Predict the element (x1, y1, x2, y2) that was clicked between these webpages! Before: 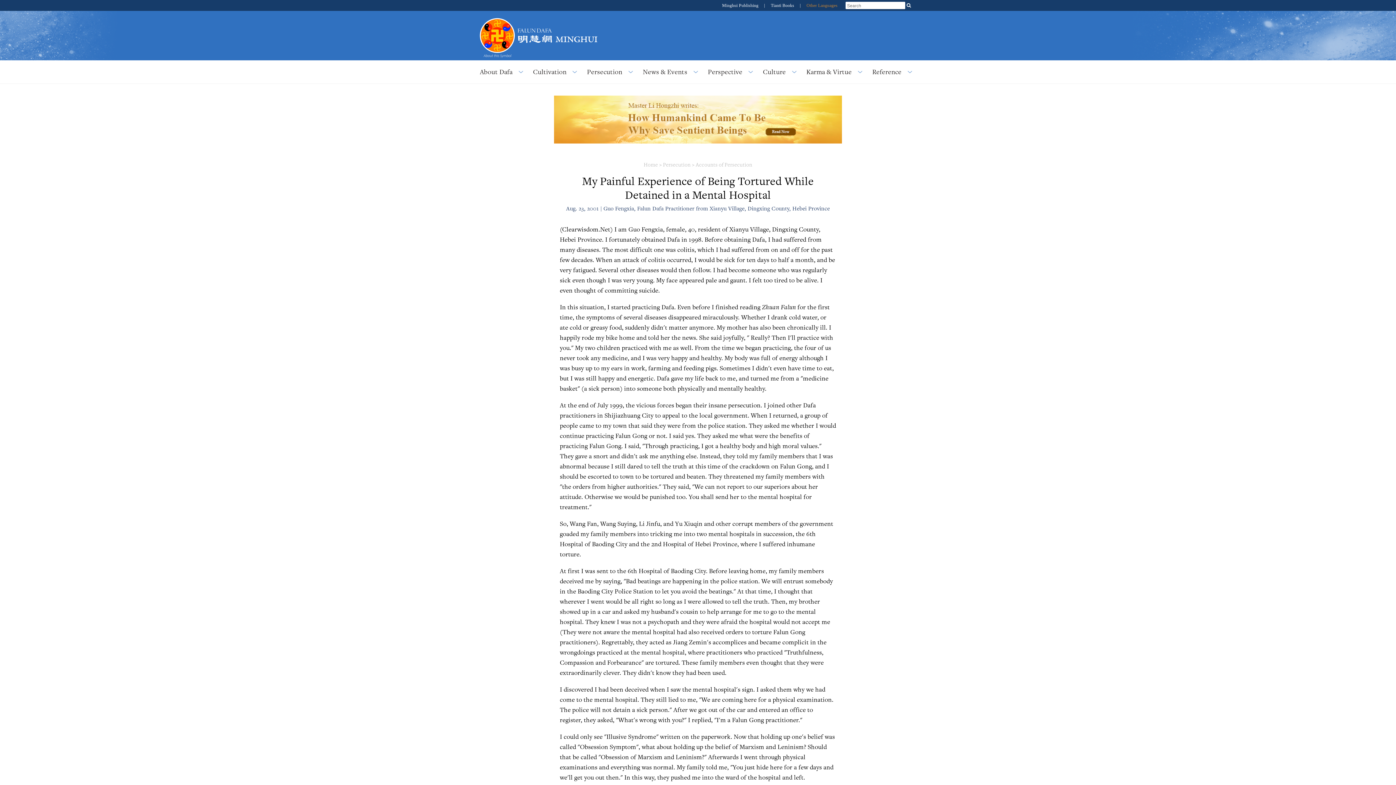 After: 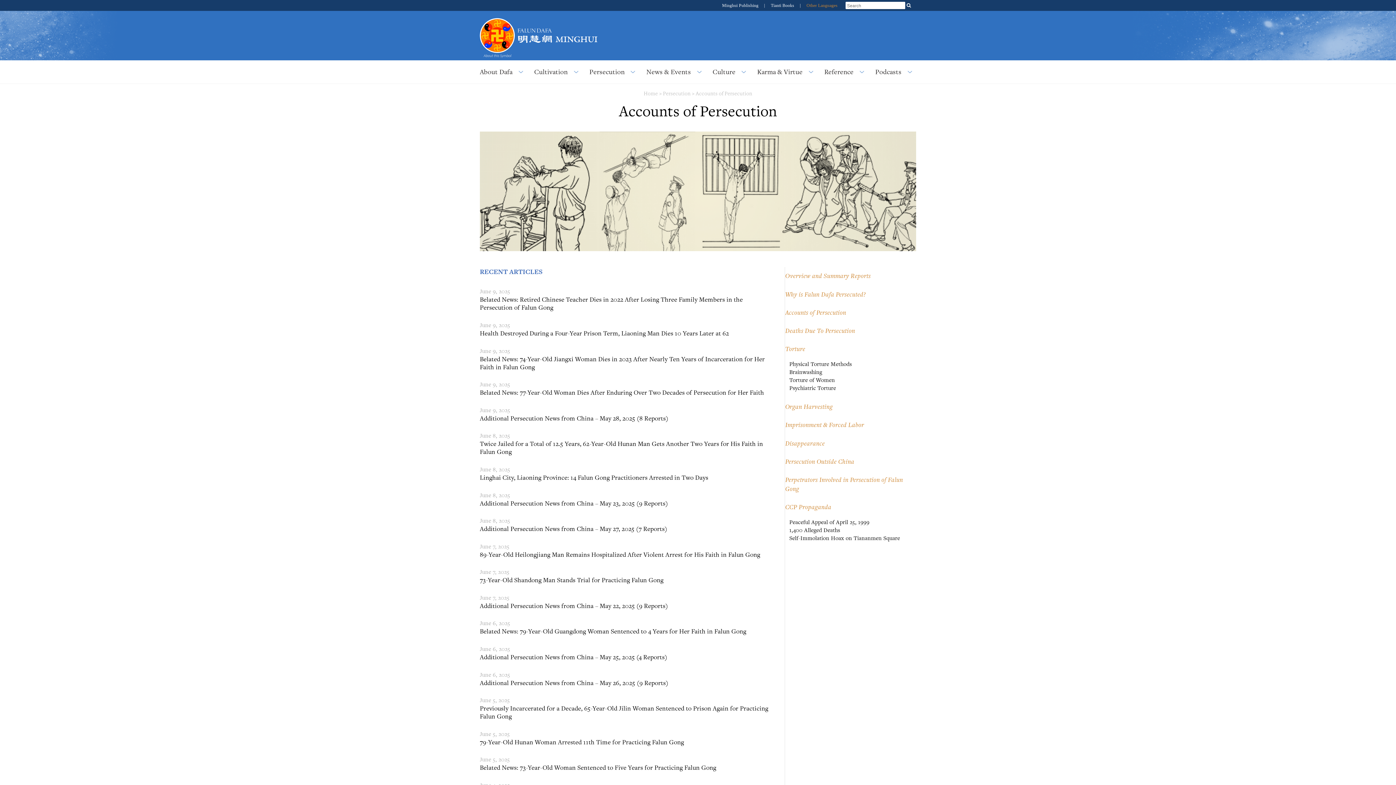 Action: bbox: (695, 161, 752, 168) label: Accounts of Persecution